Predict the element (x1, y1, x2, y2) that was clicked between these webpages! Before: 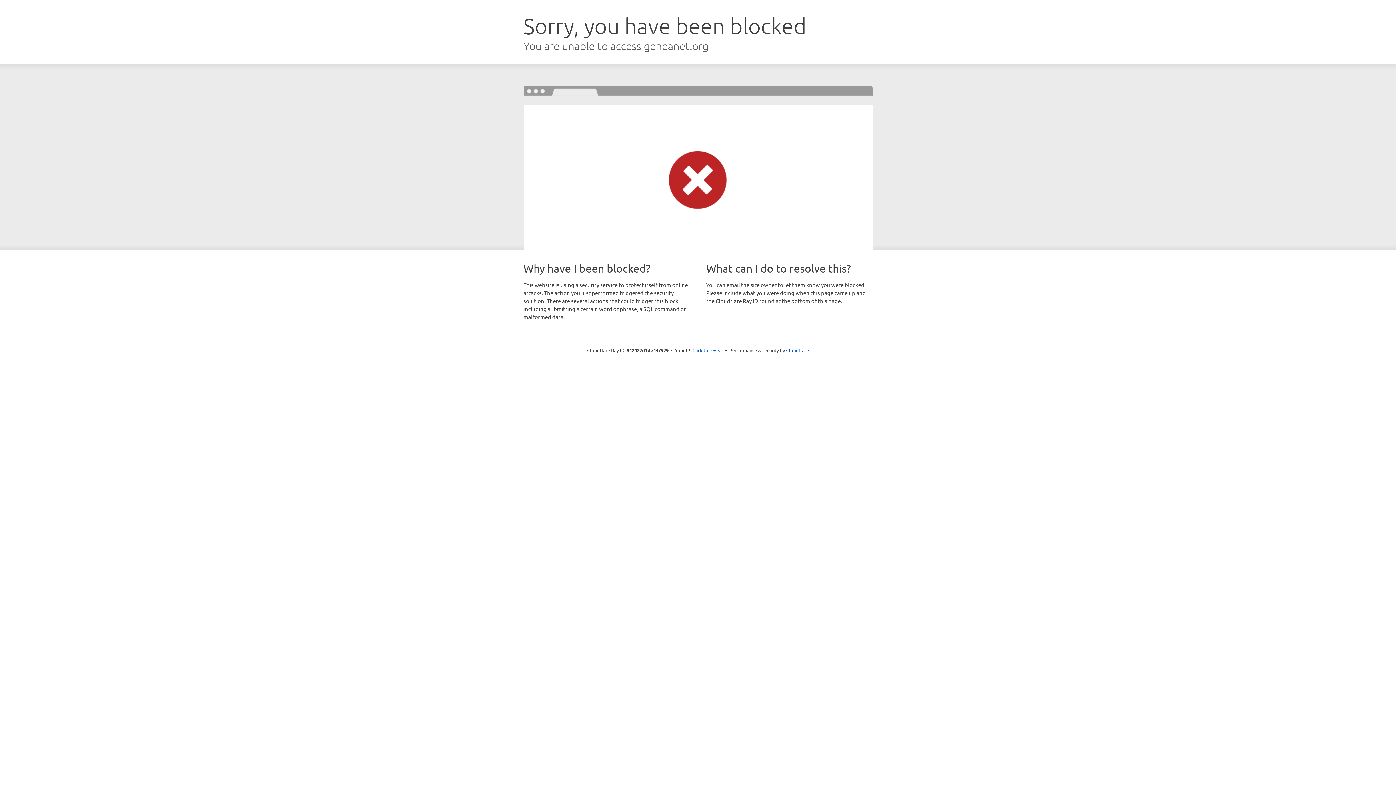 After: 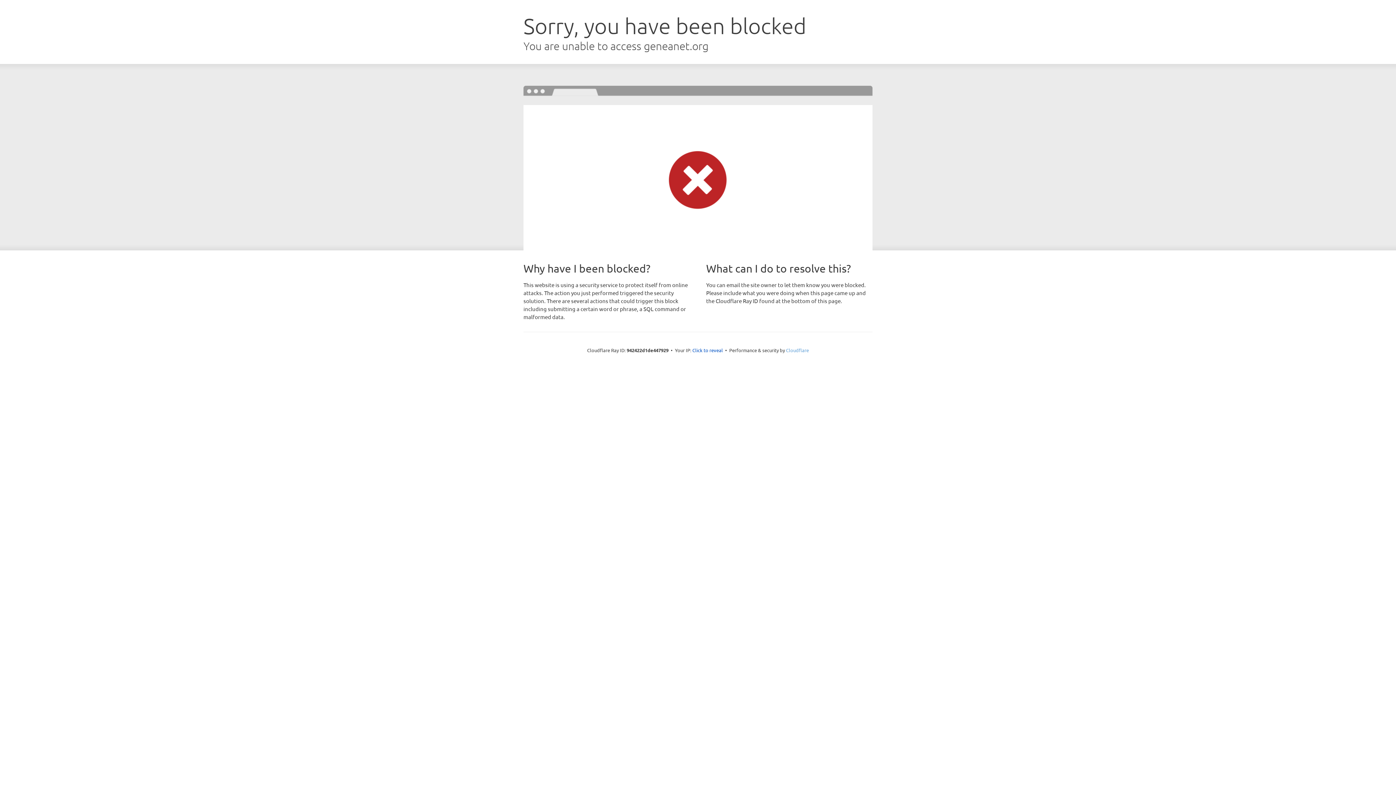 Action: label: Cloudflare bbox: (786, 347, 809, 353)